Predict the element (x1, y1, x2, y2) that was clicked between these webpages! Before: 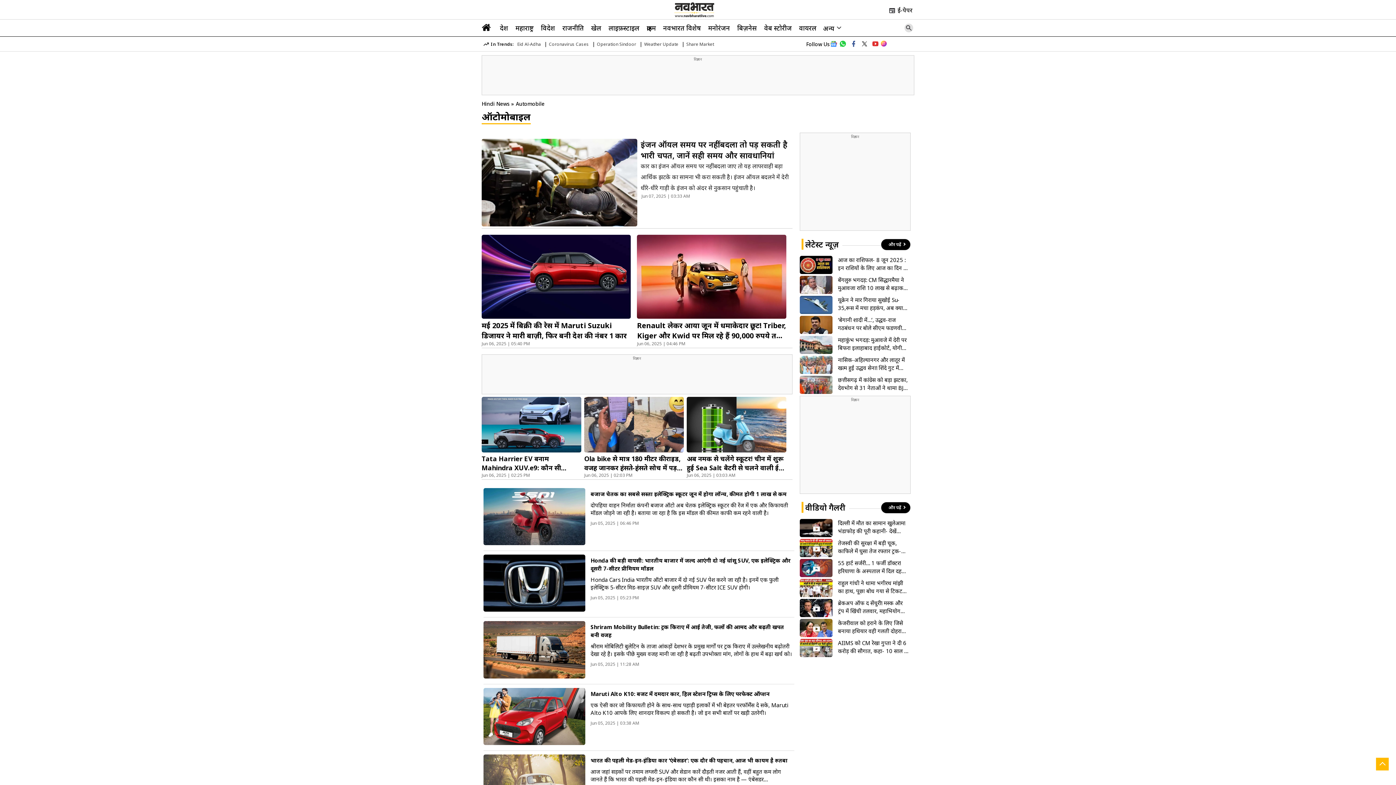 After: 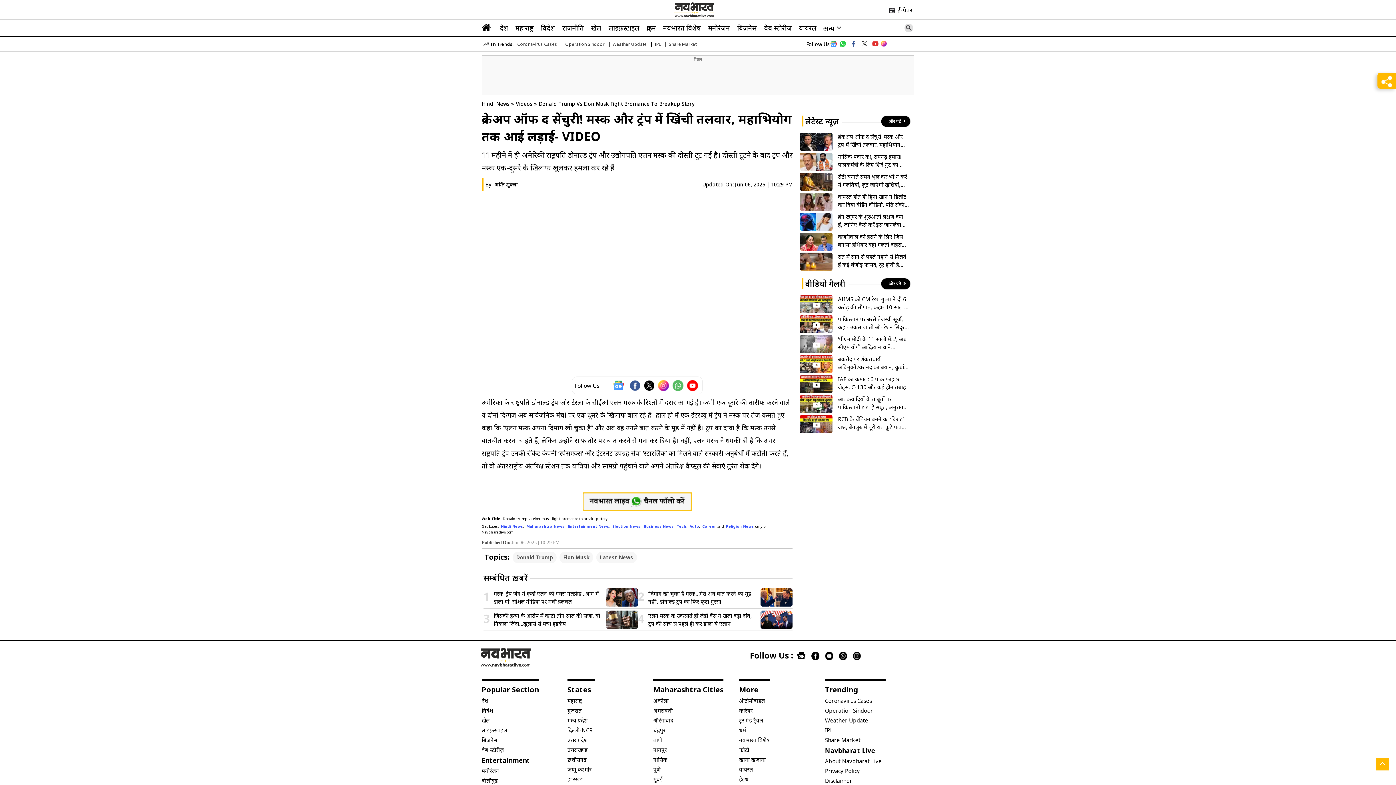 Action: bbox: (800, 599, 832, 617)